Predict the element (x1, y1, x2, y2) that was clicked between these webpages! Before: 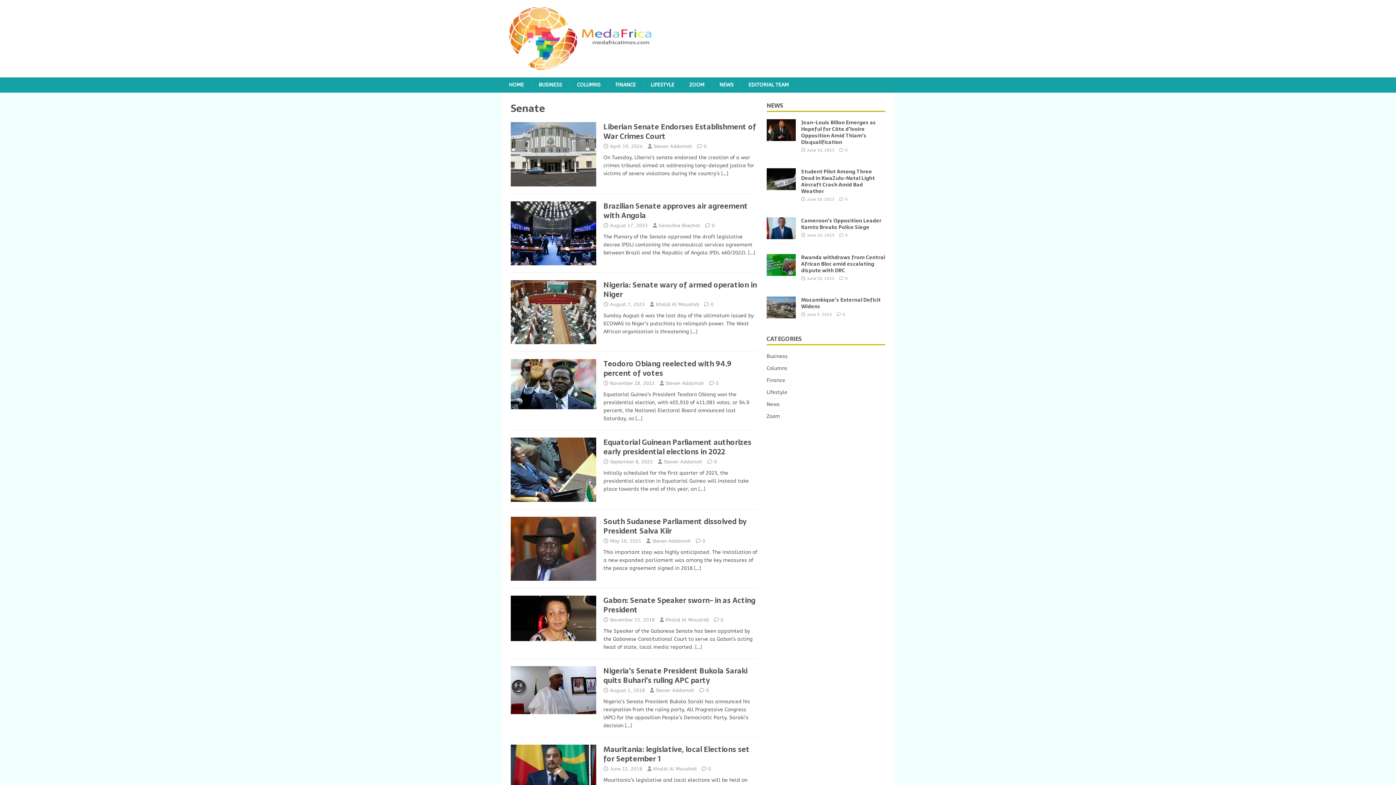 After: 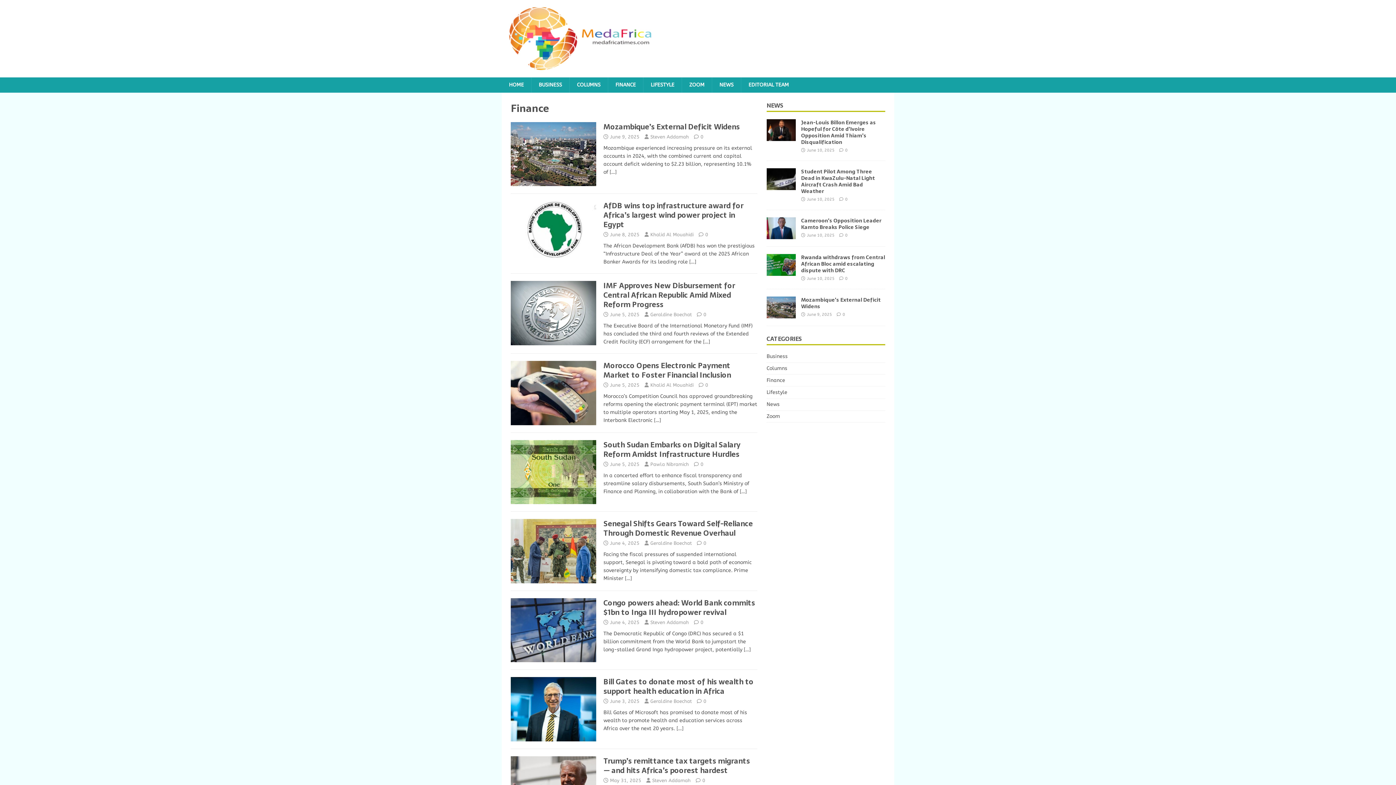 Action: bbox: (608, 77, 643, 92) label: FINANCE